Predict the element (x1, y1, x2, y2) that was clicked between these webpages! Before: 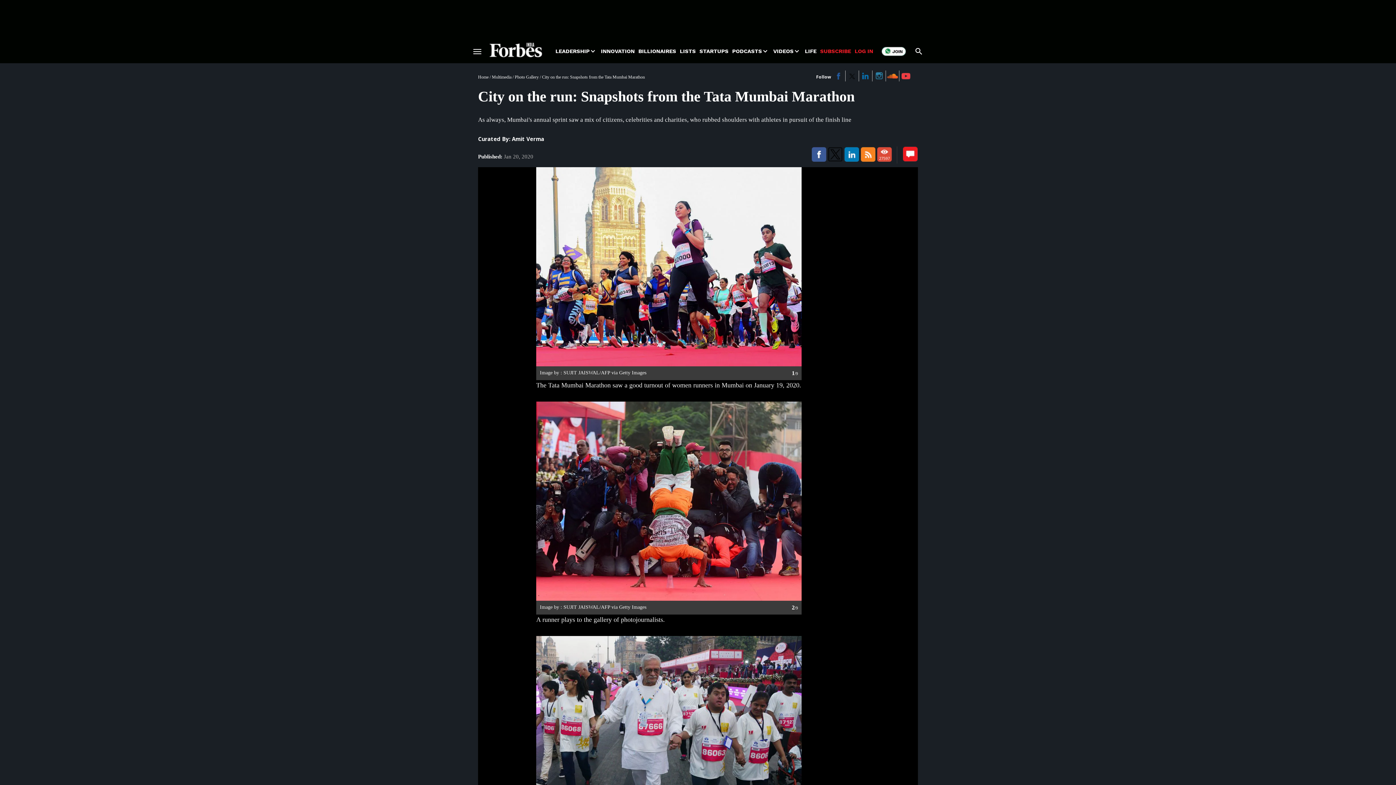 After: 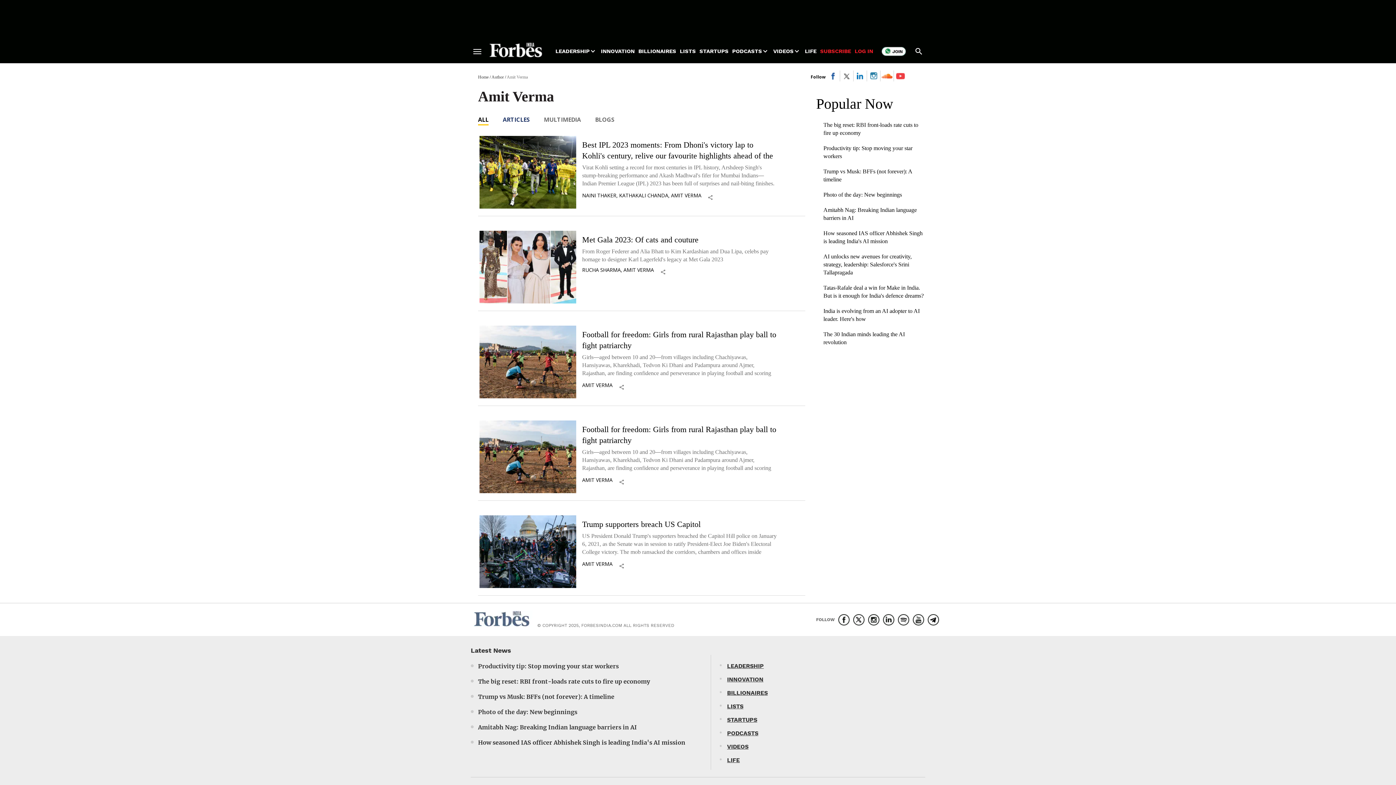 Action: label: Amit Verma bbox: (512, 135, 544, 142)